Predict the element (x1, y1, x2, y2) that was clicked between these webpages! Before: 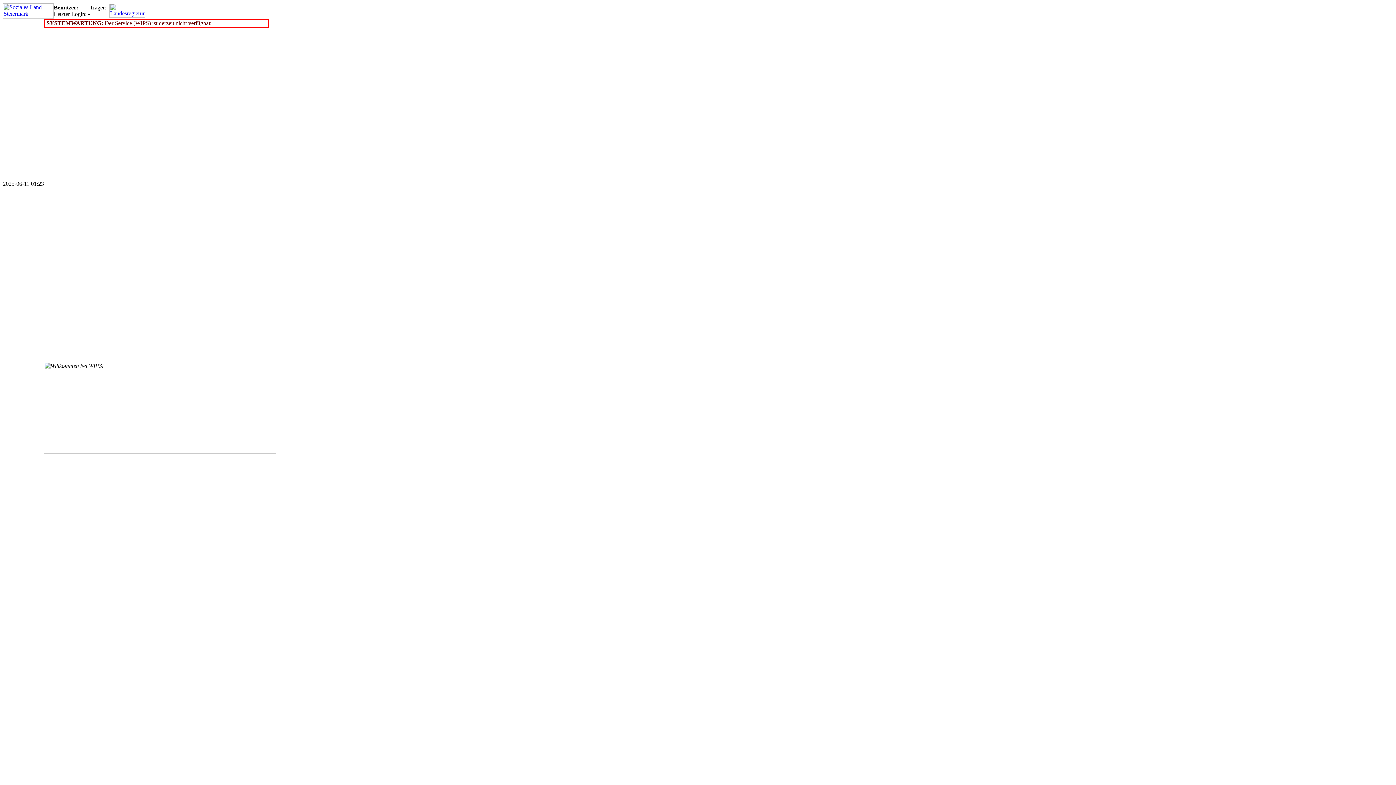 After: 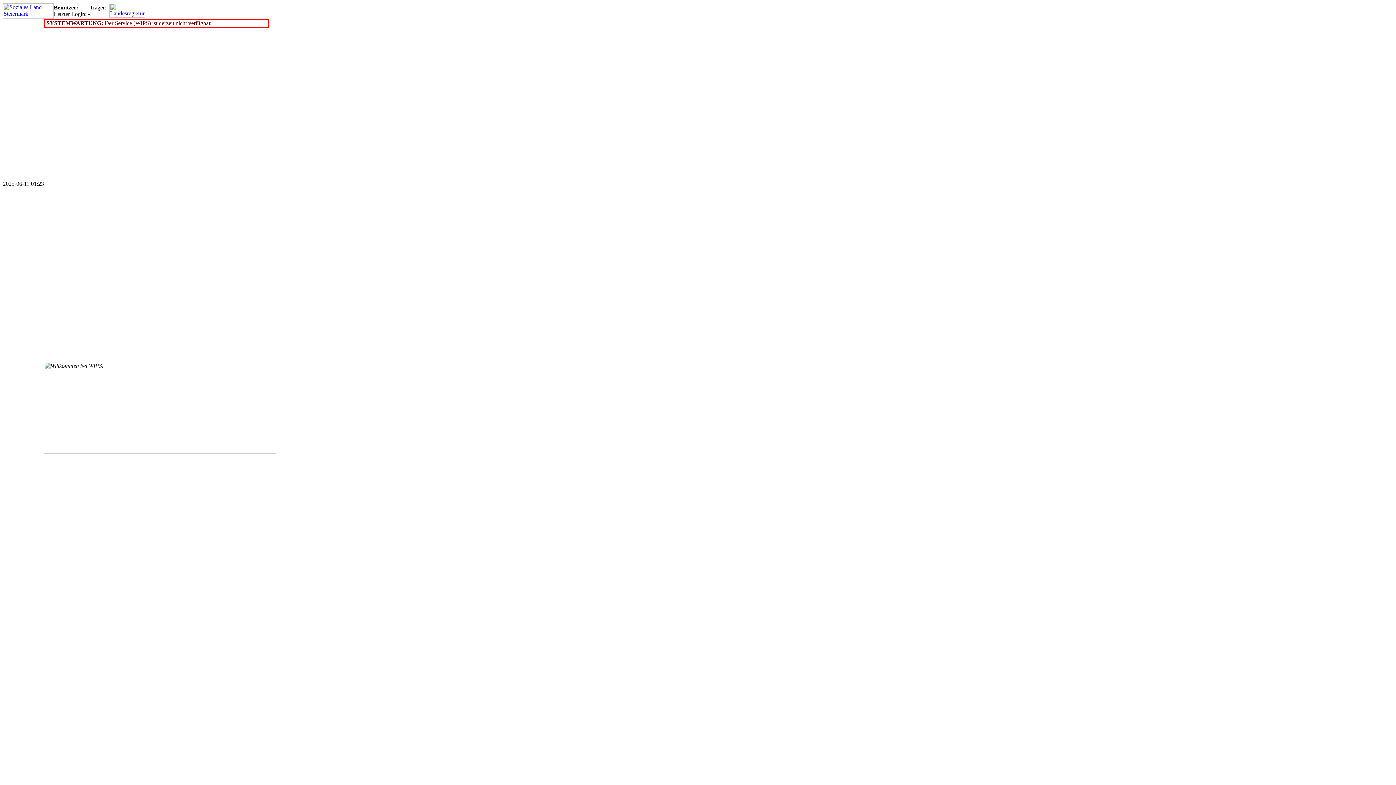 Action: bbox: (2, 13, 53, 19)